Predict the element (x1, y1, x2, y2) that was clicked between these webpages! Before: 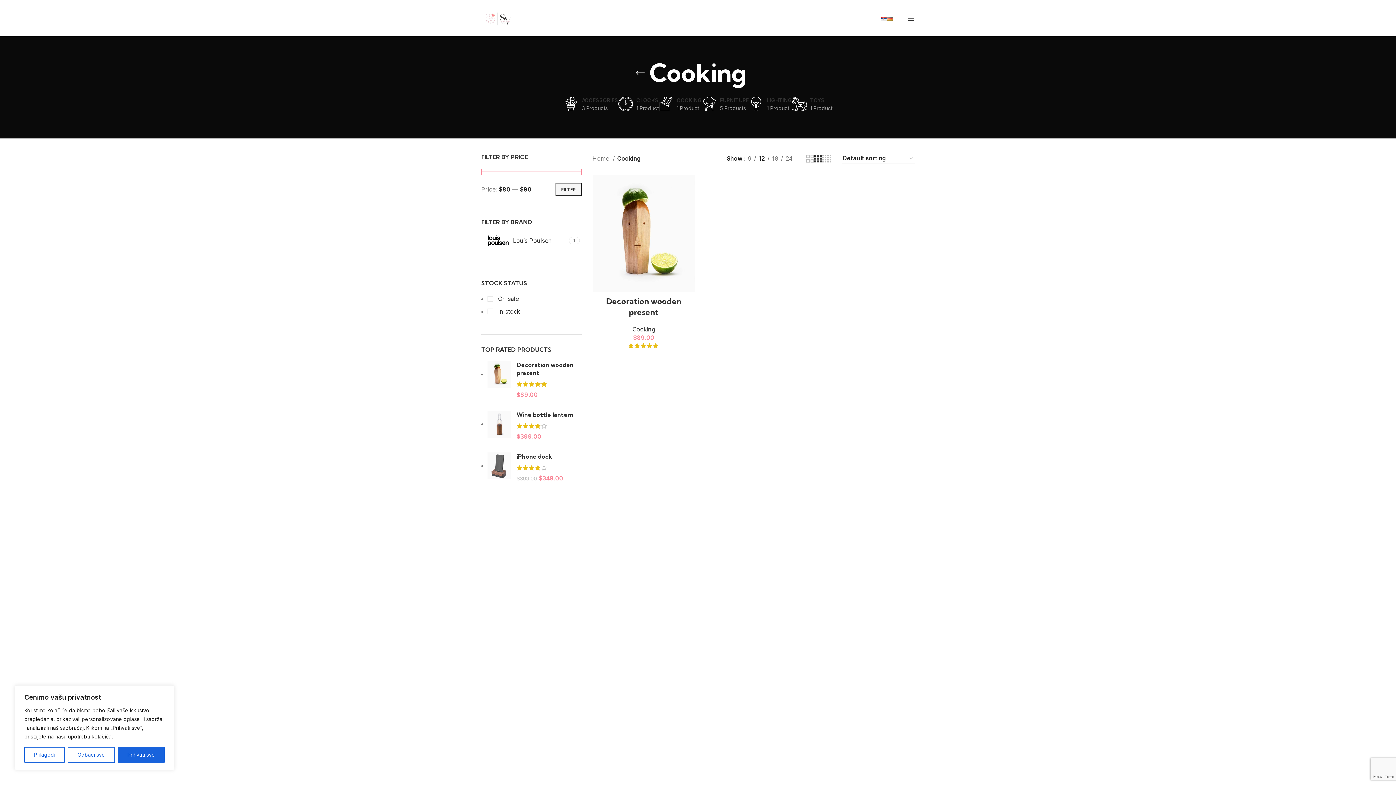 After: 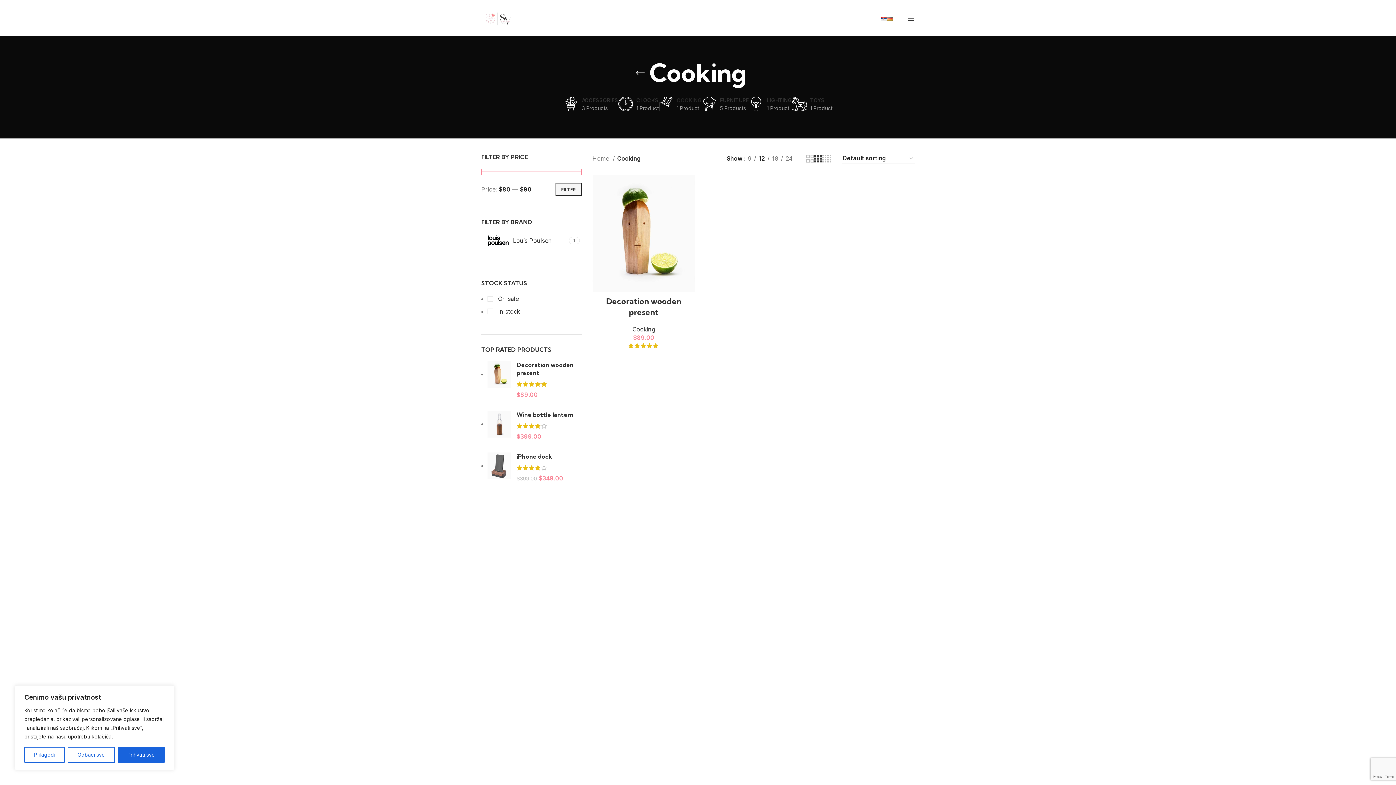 Action: label: COOKING
1 Product bbox: (658, 91, 702, 116)